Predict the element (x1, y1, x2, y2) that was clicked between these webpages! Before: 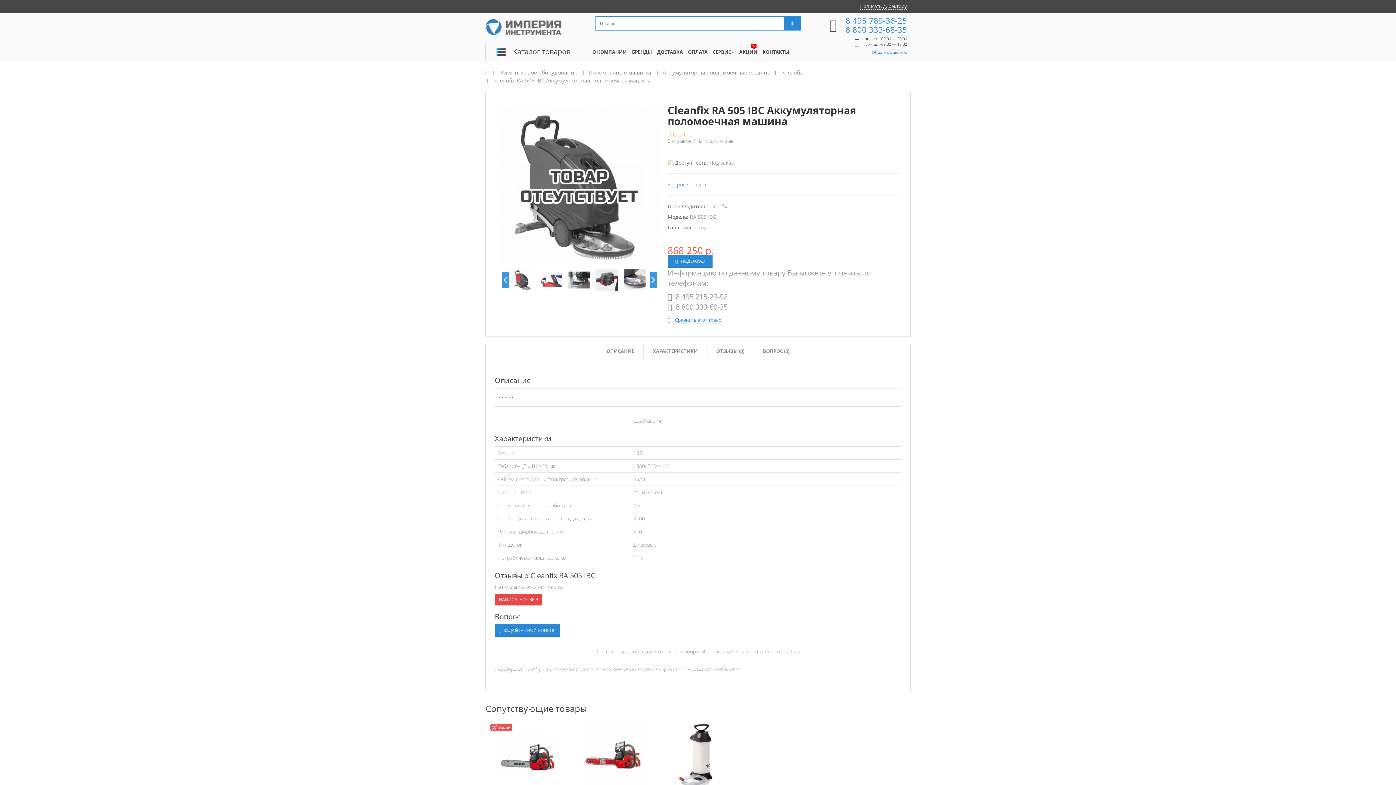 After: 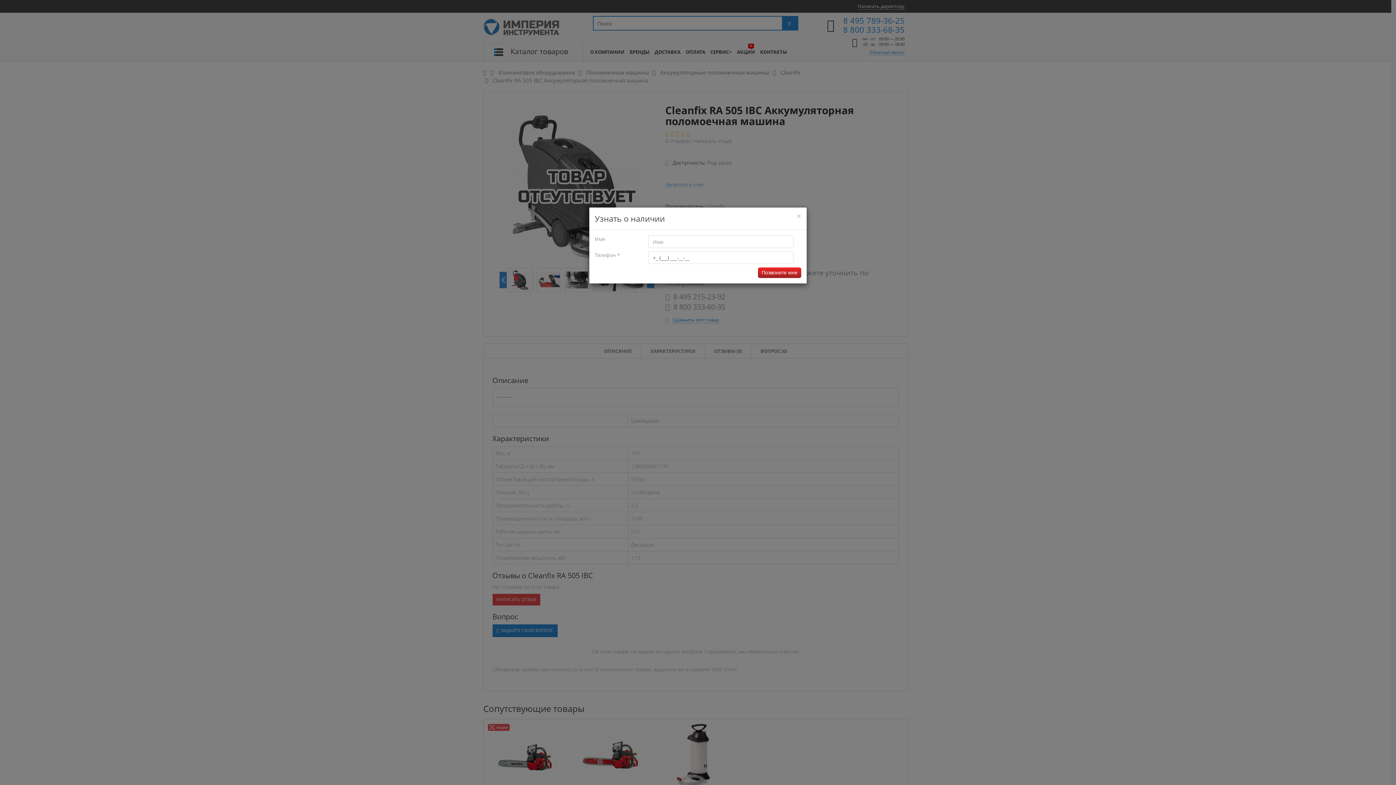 Action: label:  ПОД ЗАКАЗ bbox: (667, 255, 712, 268)